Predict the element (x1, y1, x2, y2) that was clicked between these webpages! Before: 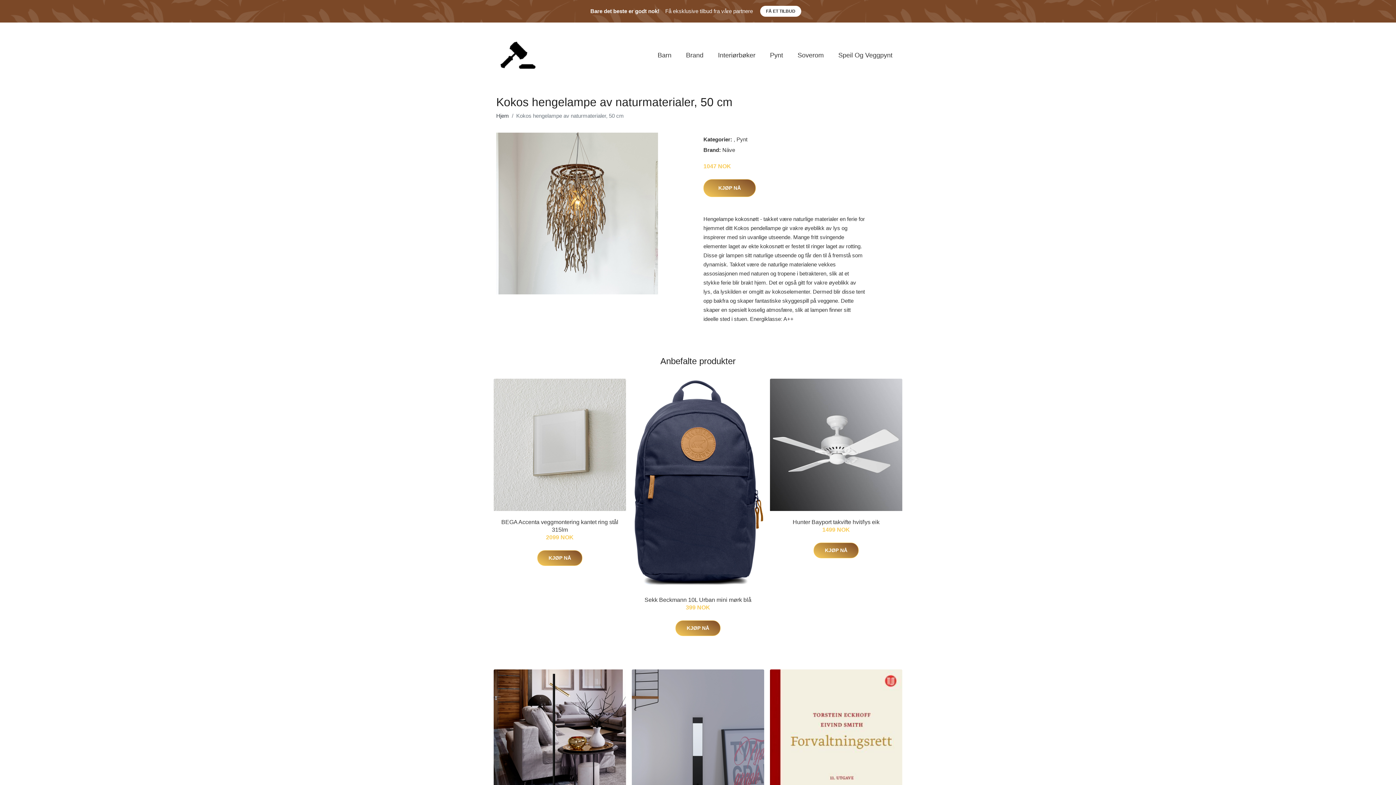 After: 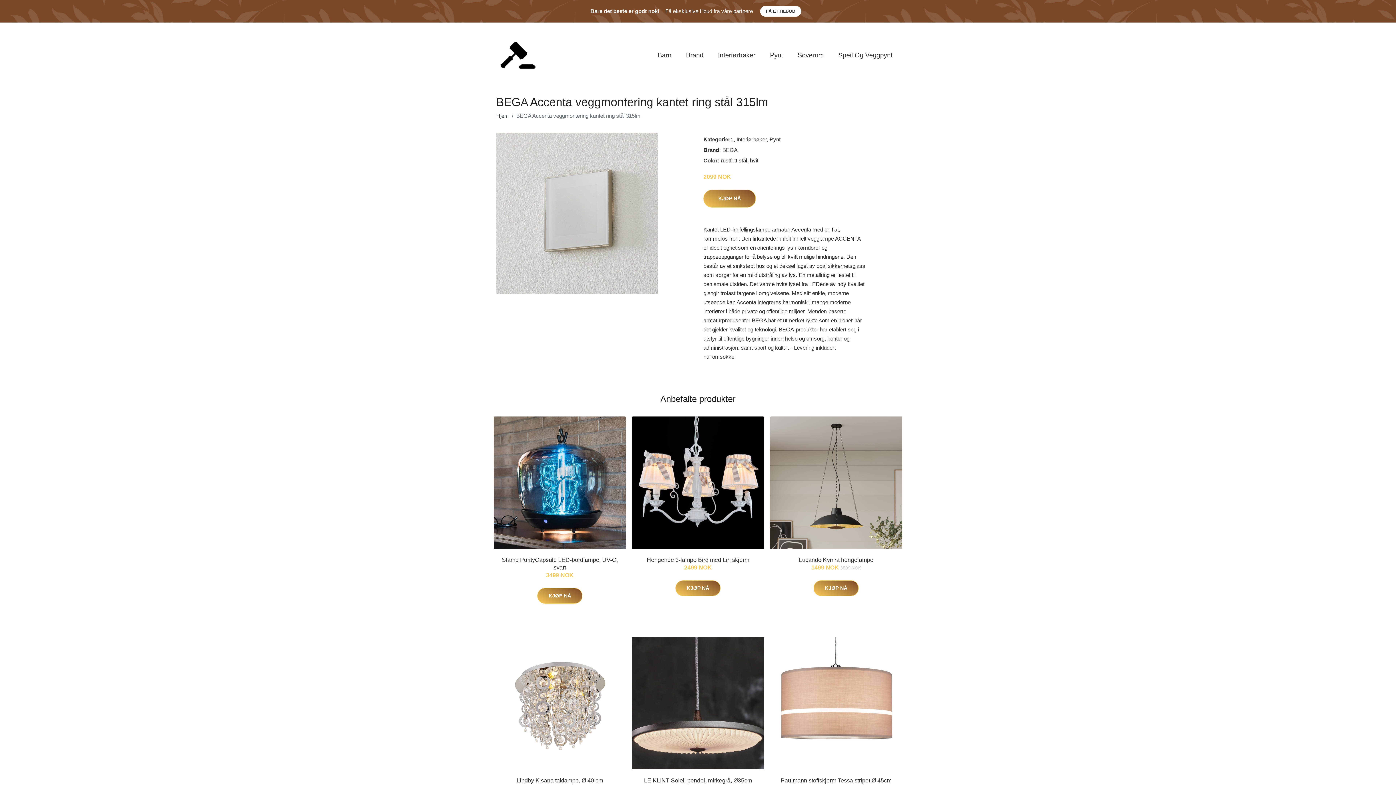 Action: bbox: (493, 378, 626, 511)